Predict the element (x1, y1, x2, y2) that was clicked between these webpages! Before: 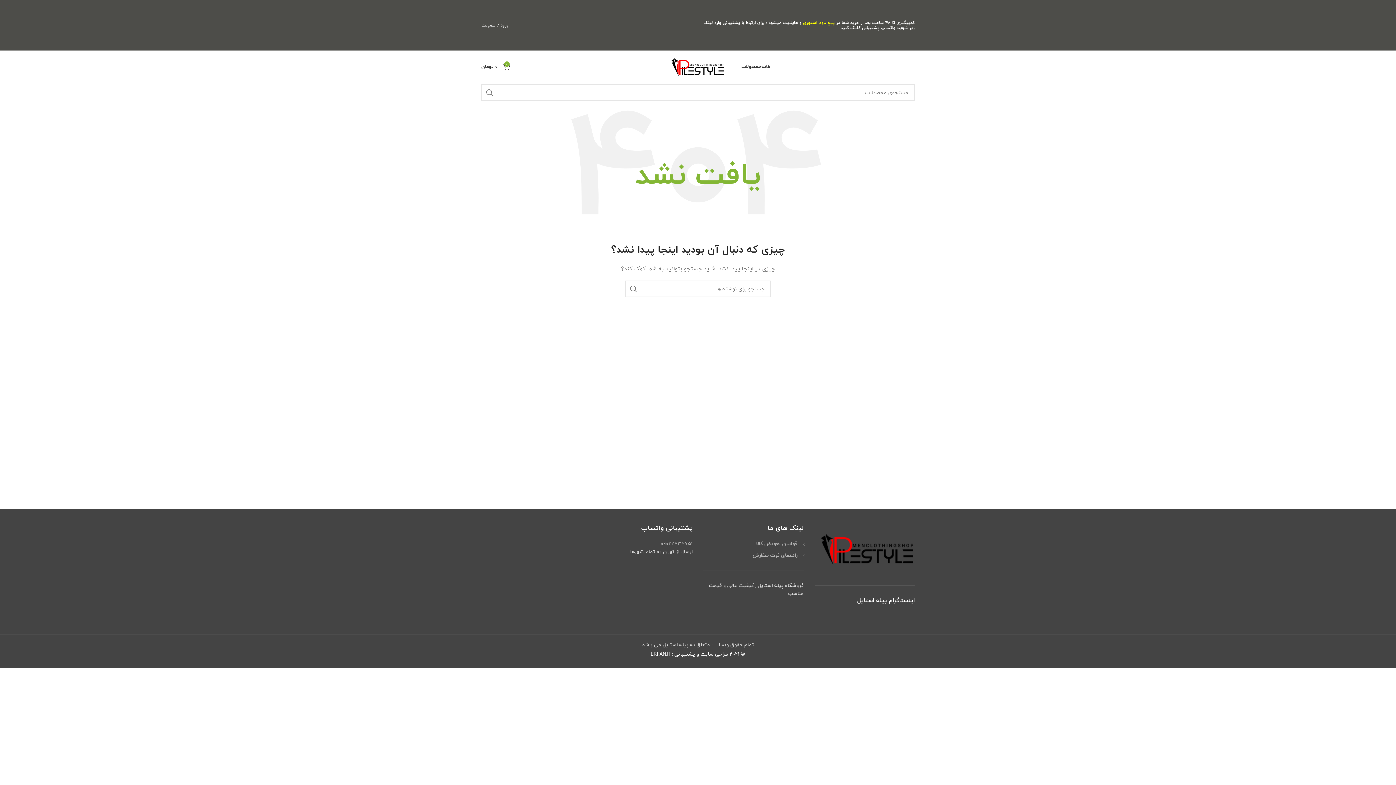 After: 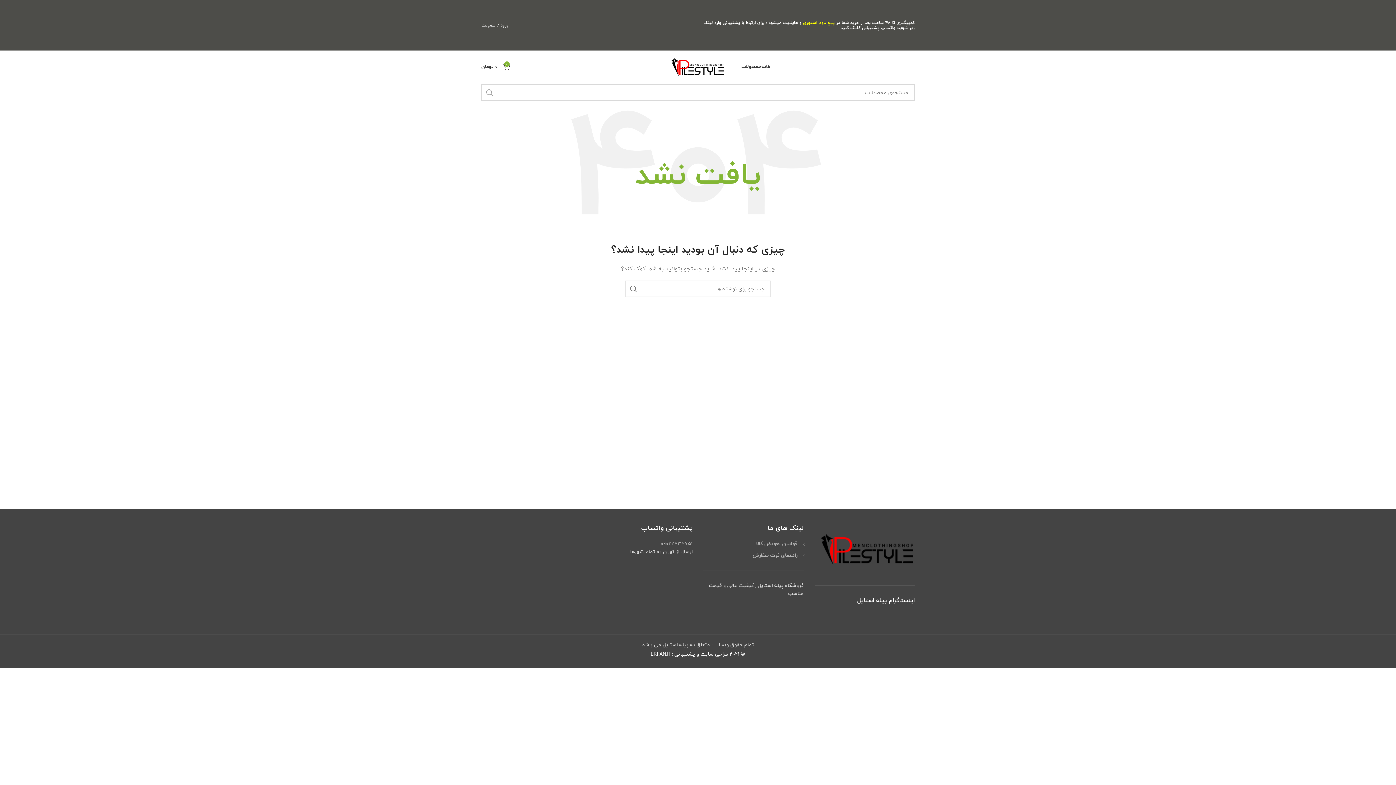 Action: label: جستجو  bbox: (481, 84, 498, 101)